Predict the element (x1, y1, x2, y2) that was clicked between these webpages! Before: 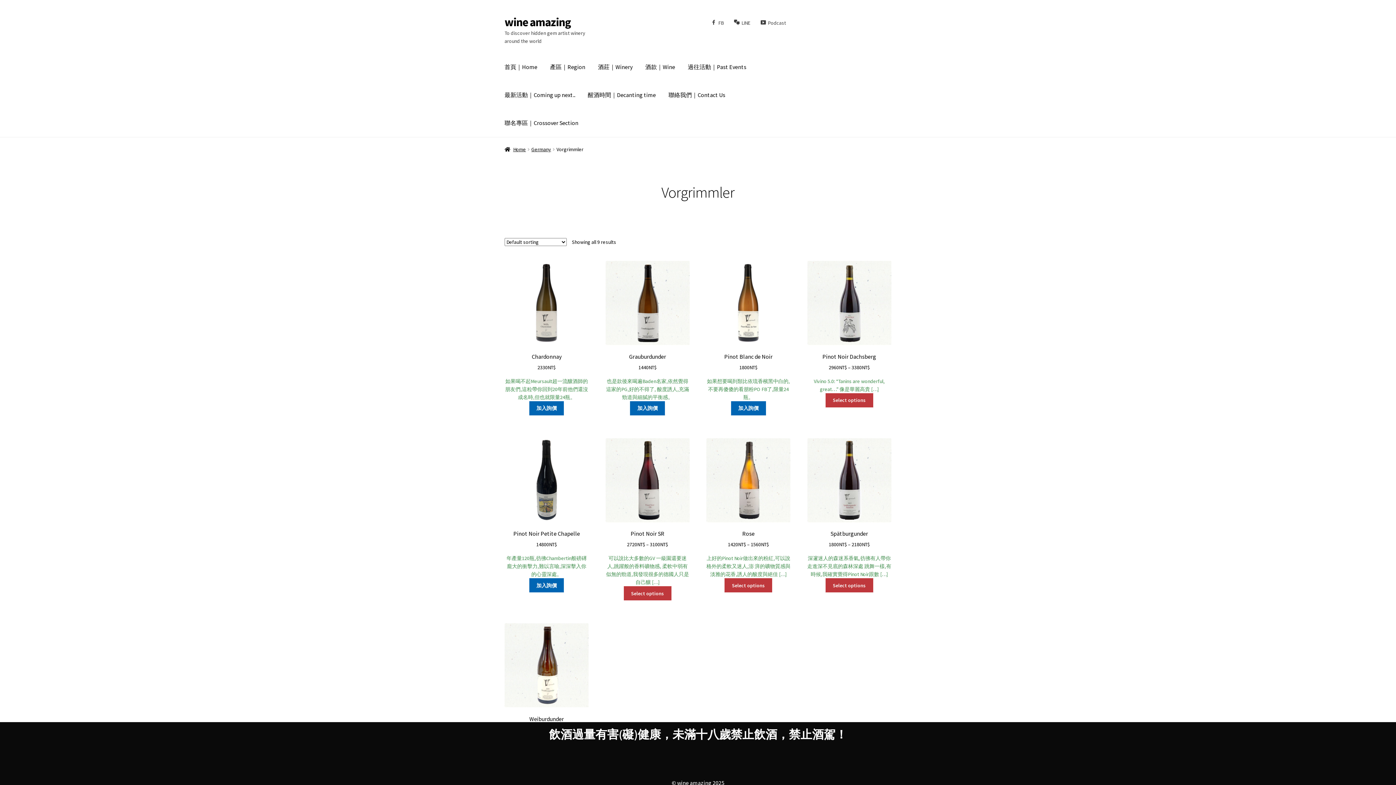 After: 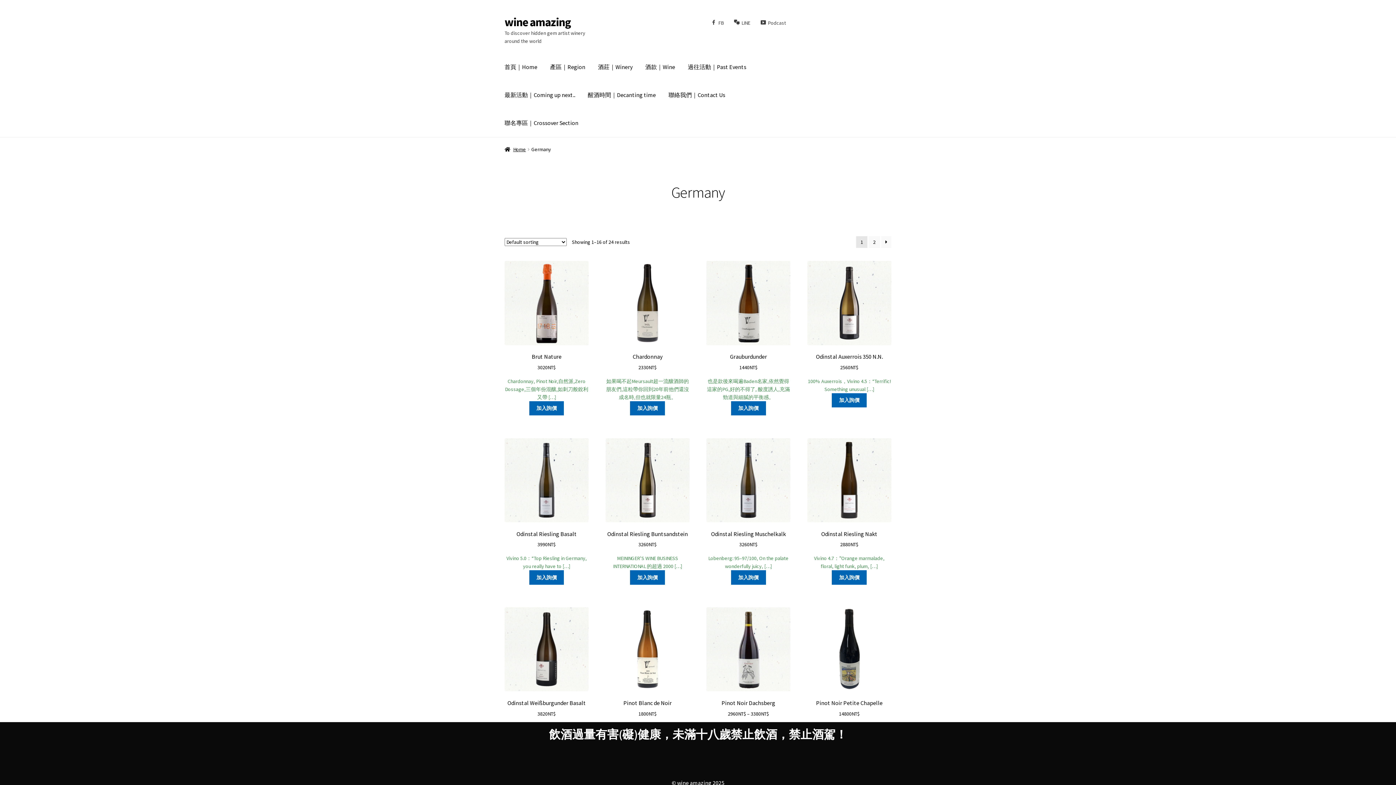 Action: label: Germany bbox: (531, 146, 551, 152)